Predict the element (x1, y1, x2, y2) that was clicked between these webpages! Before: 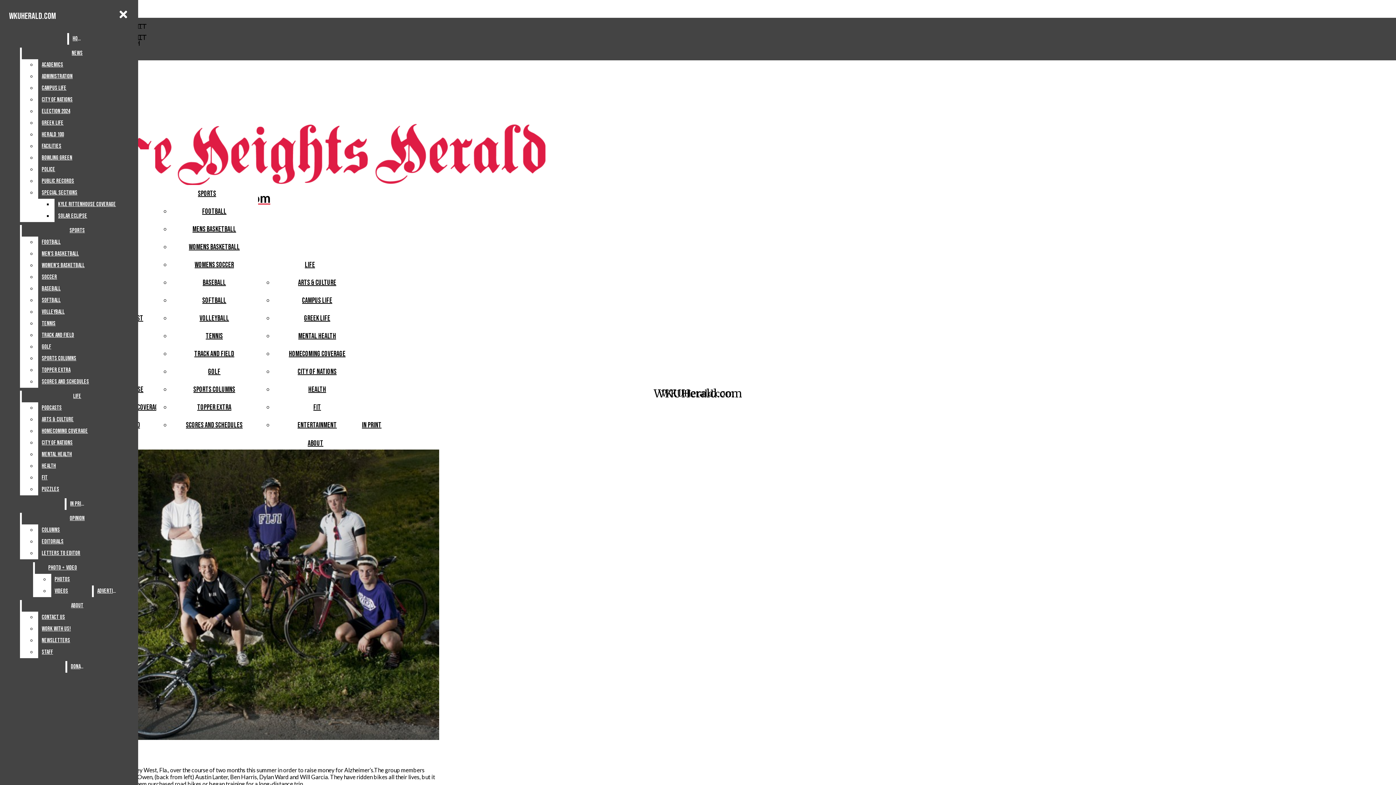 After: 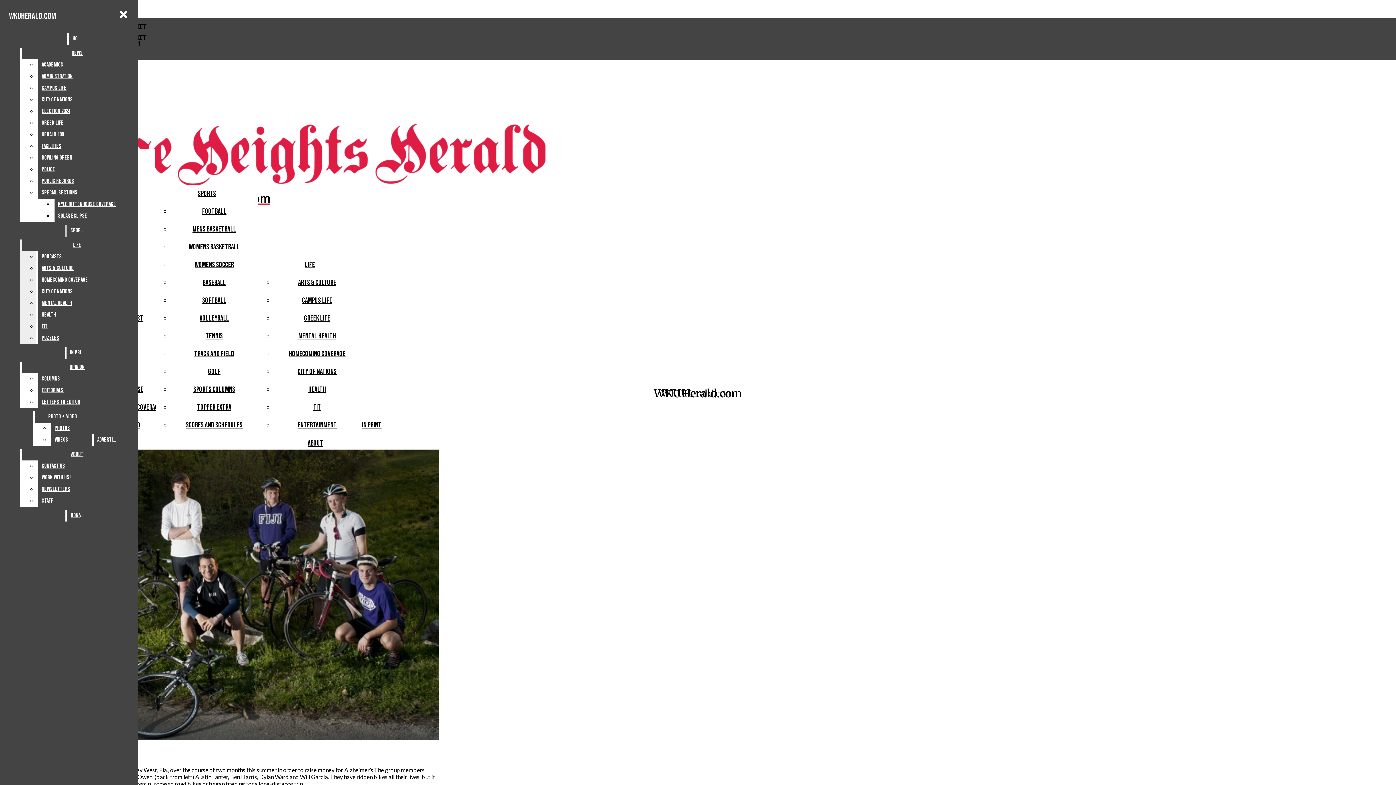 Action: bbox: (38, 306, 132, 318) label: Volleyball